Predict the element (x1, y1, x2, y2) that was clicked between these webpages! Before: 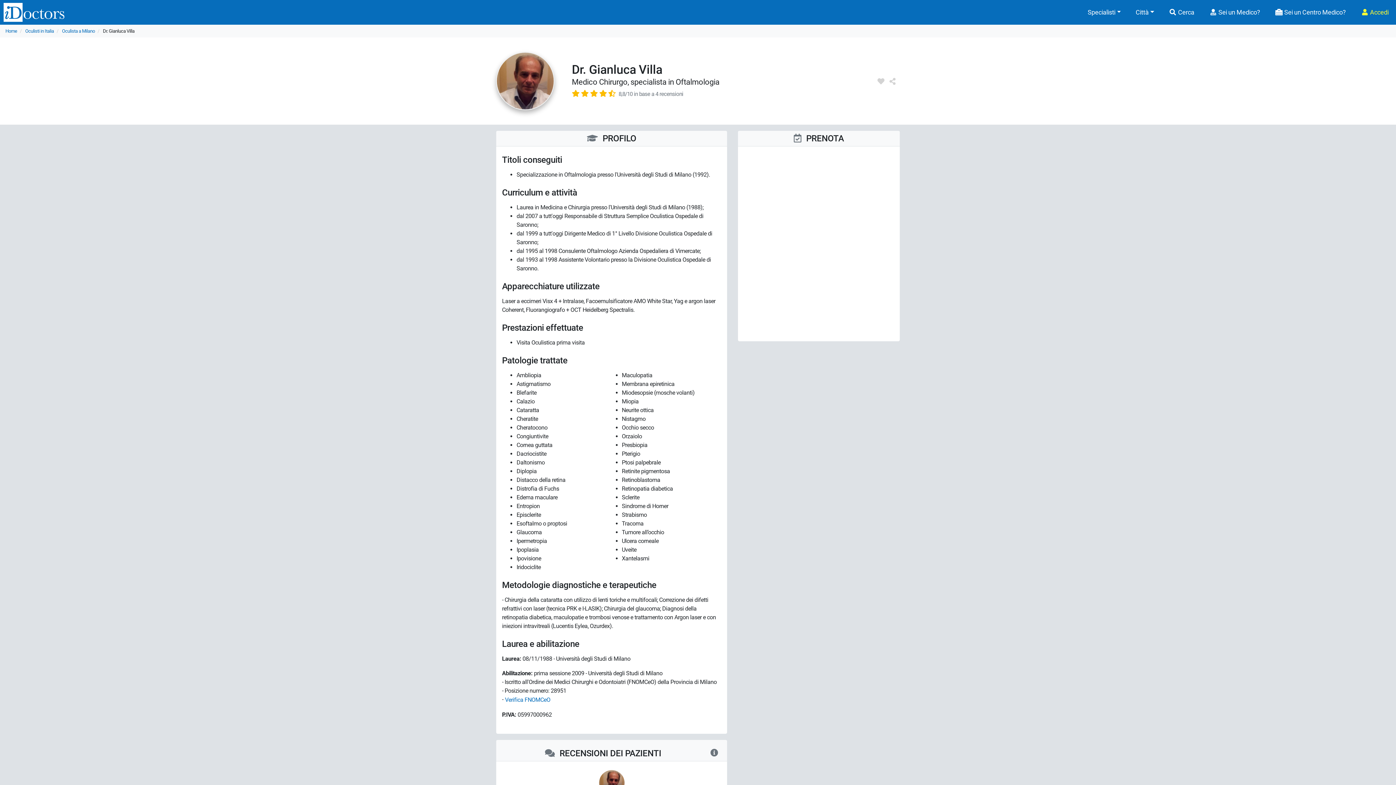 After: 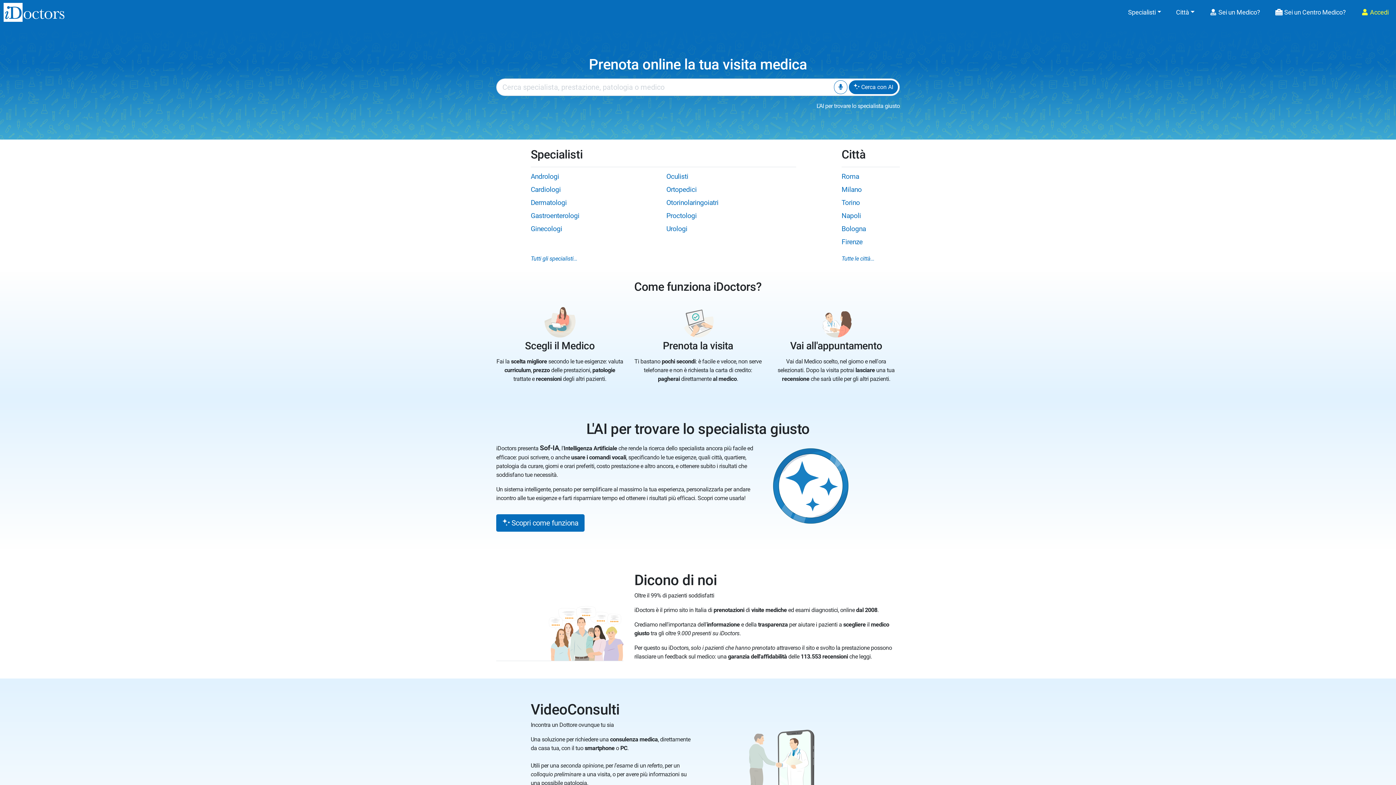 Action: bbox: (0, 0, 60, 24)